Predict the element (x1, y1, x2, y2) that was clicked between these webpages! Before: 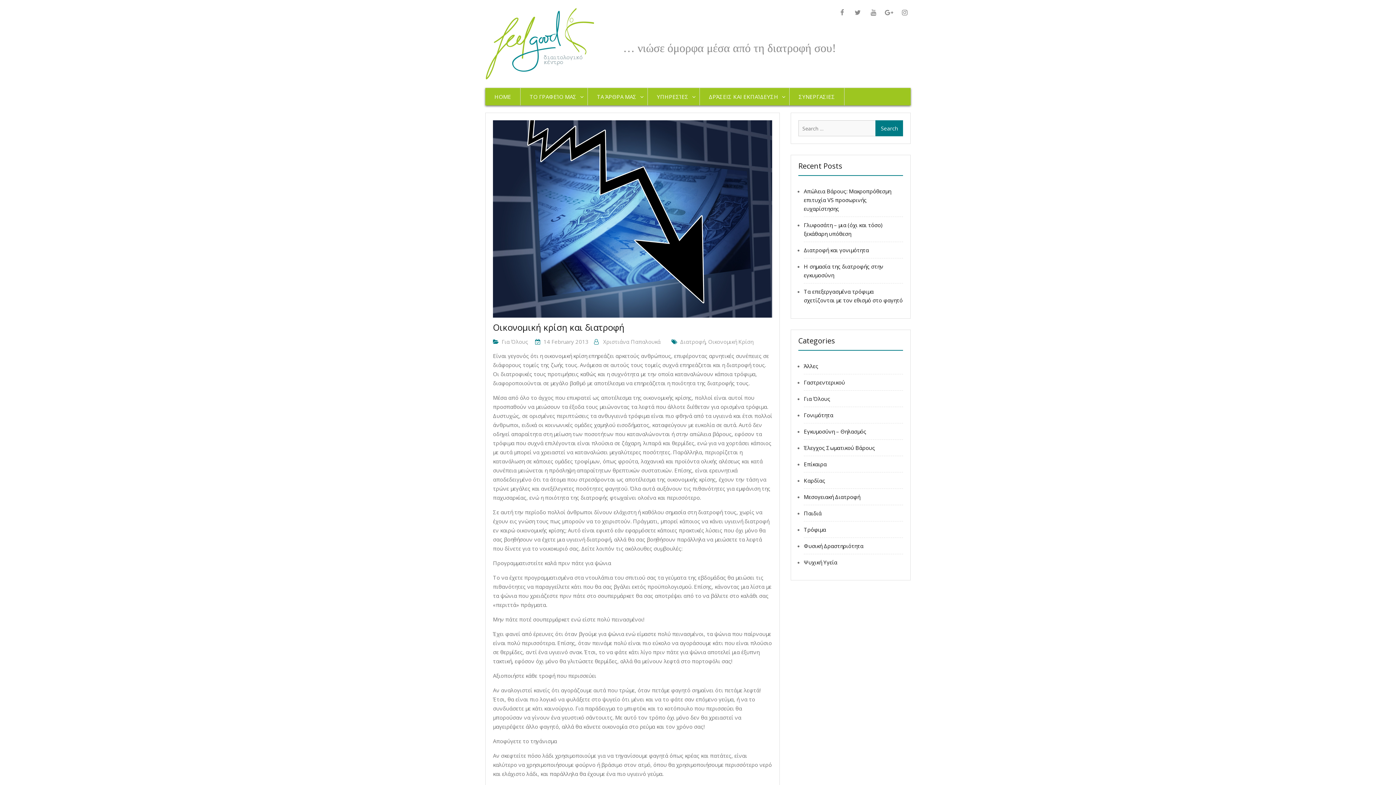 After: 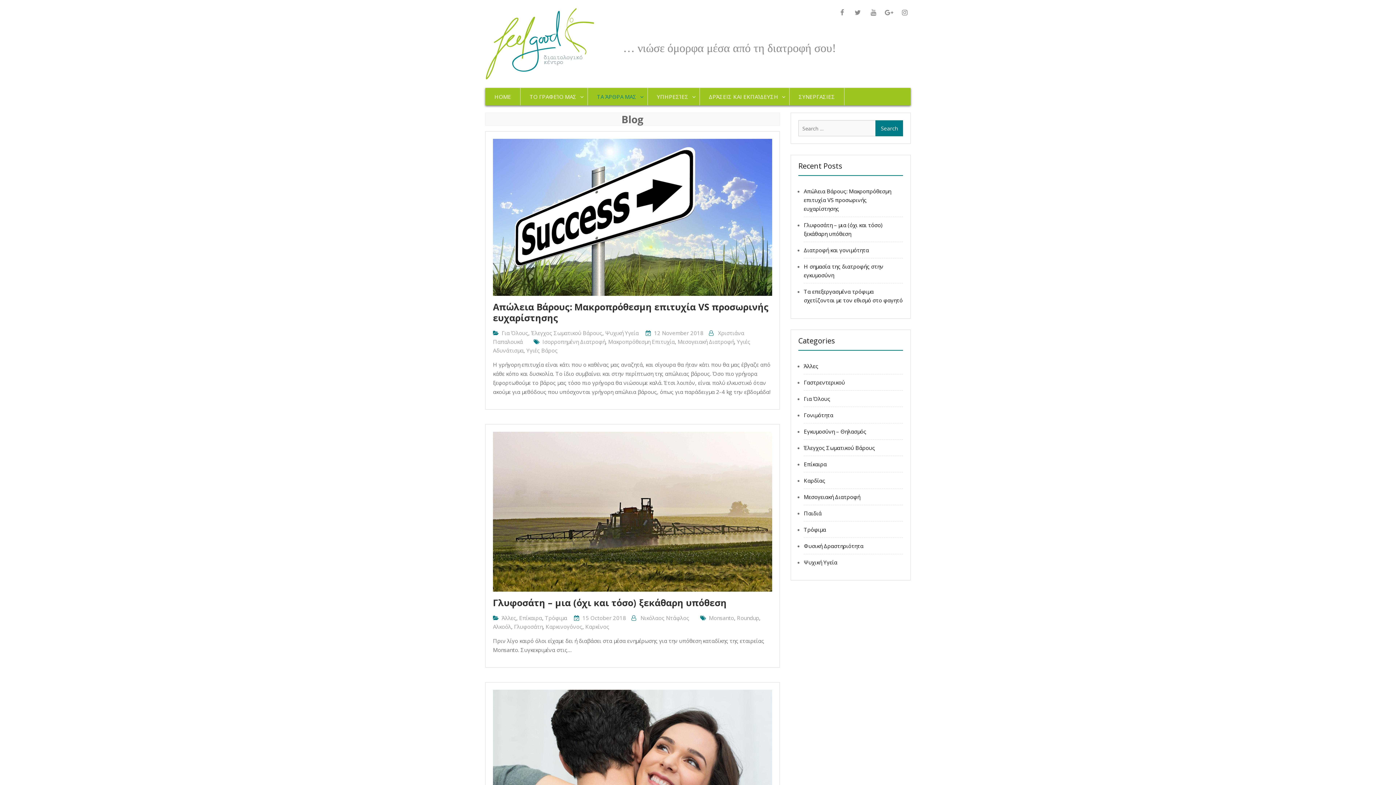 Action: label: ΤΑ ΆΡΘΡΑ ΜΑΣ bbox: (588, 88, 648, 105)